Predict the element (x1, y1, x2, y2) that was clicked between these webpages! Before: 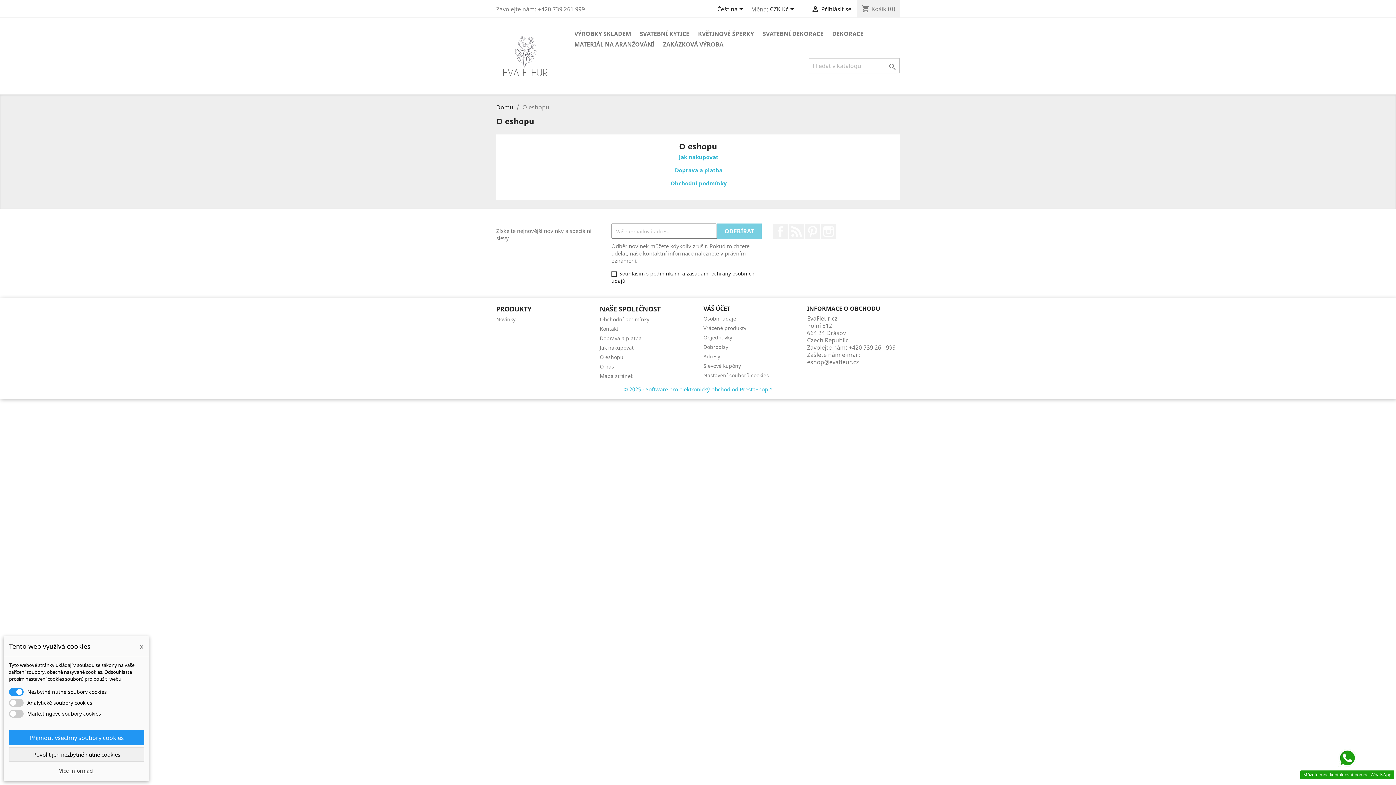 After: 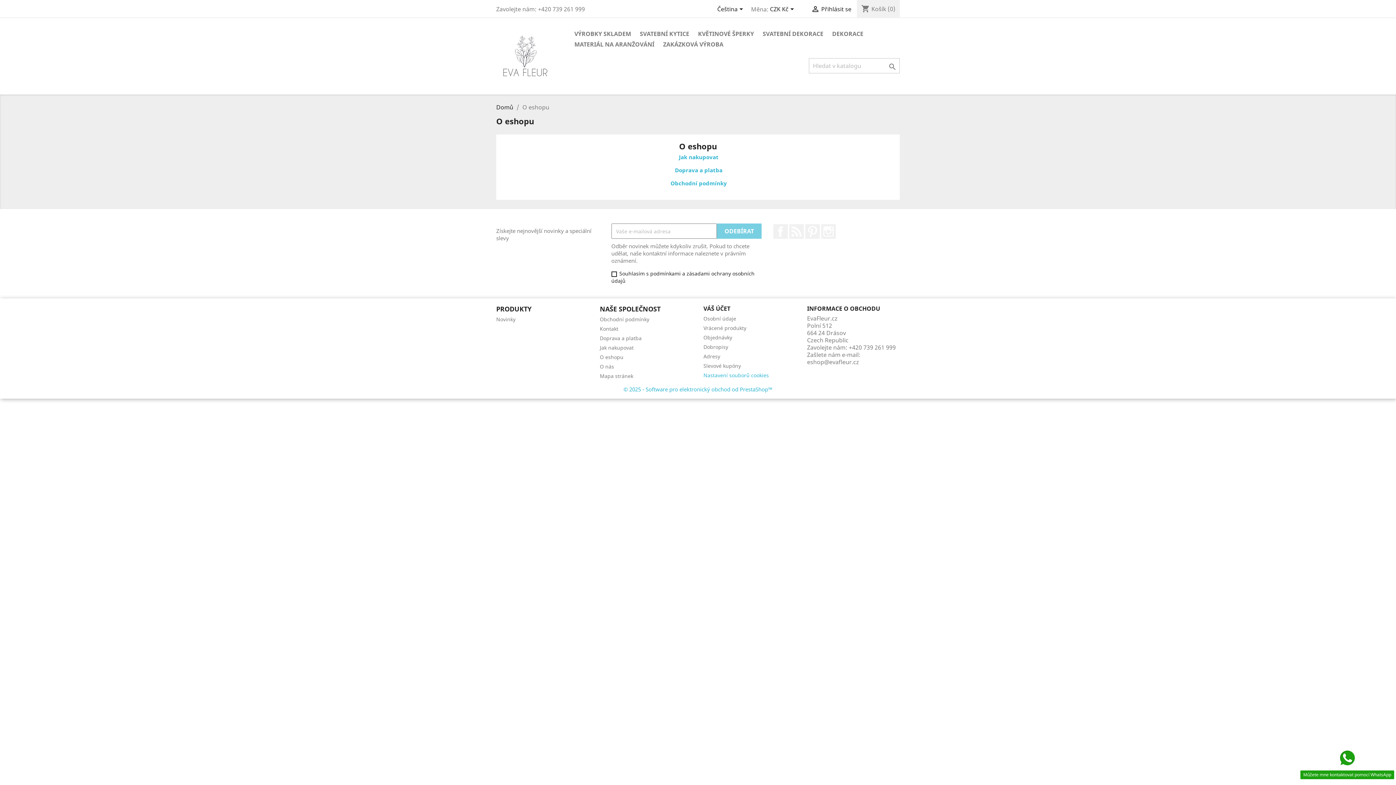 Action: label: Nastavení souborů cookies bbox: (703, 372, 769, 378)